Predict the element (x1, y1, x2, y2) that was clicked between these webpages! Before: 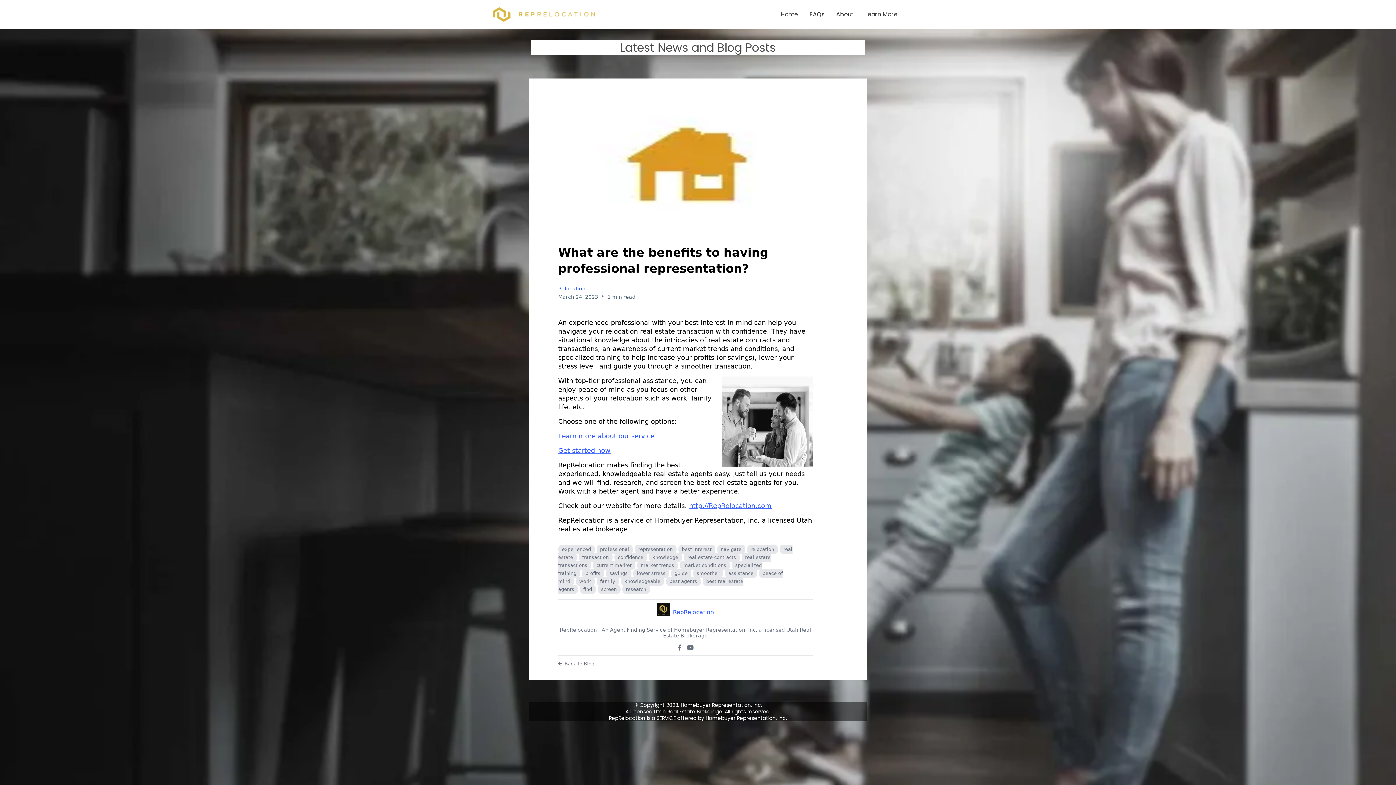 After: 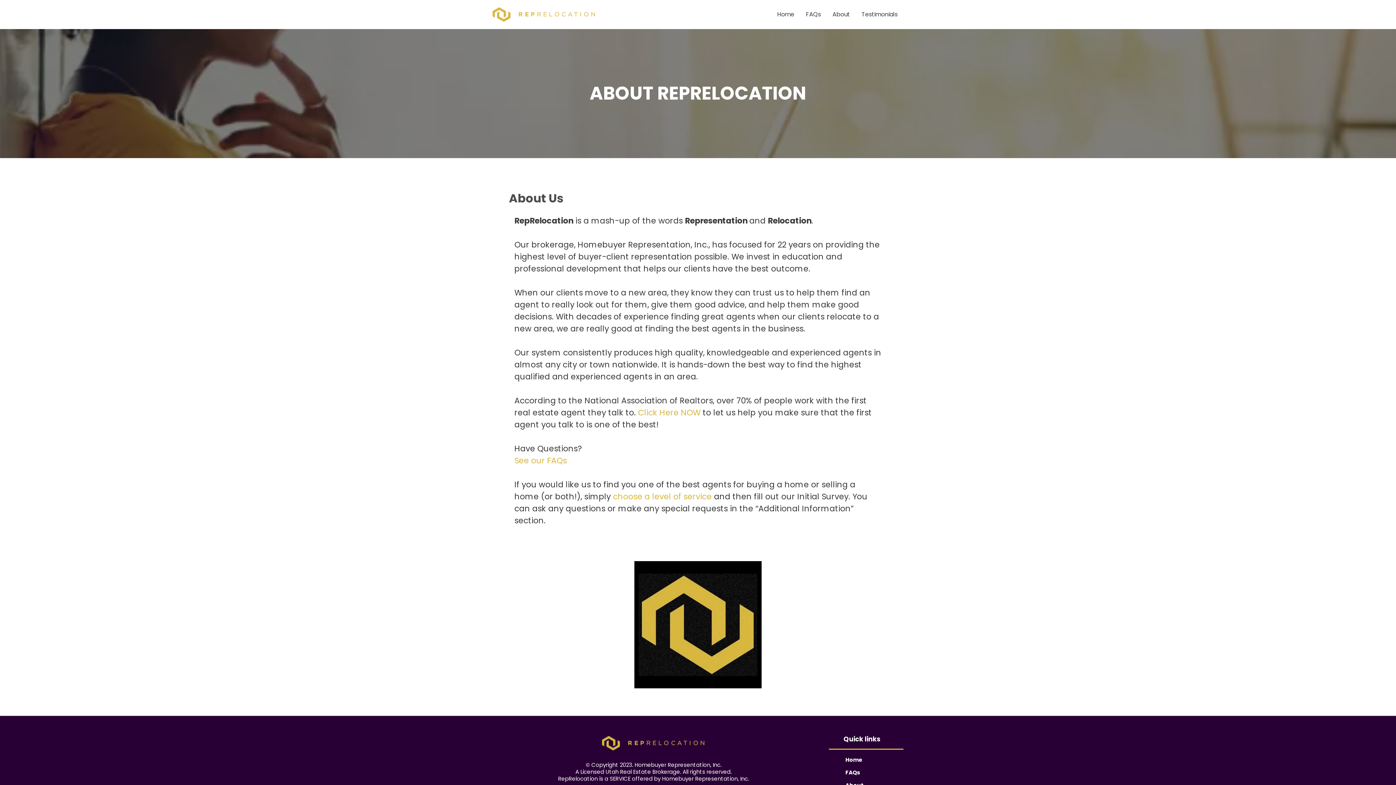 Action: label: About bbox: (830, 9, 859, 20)